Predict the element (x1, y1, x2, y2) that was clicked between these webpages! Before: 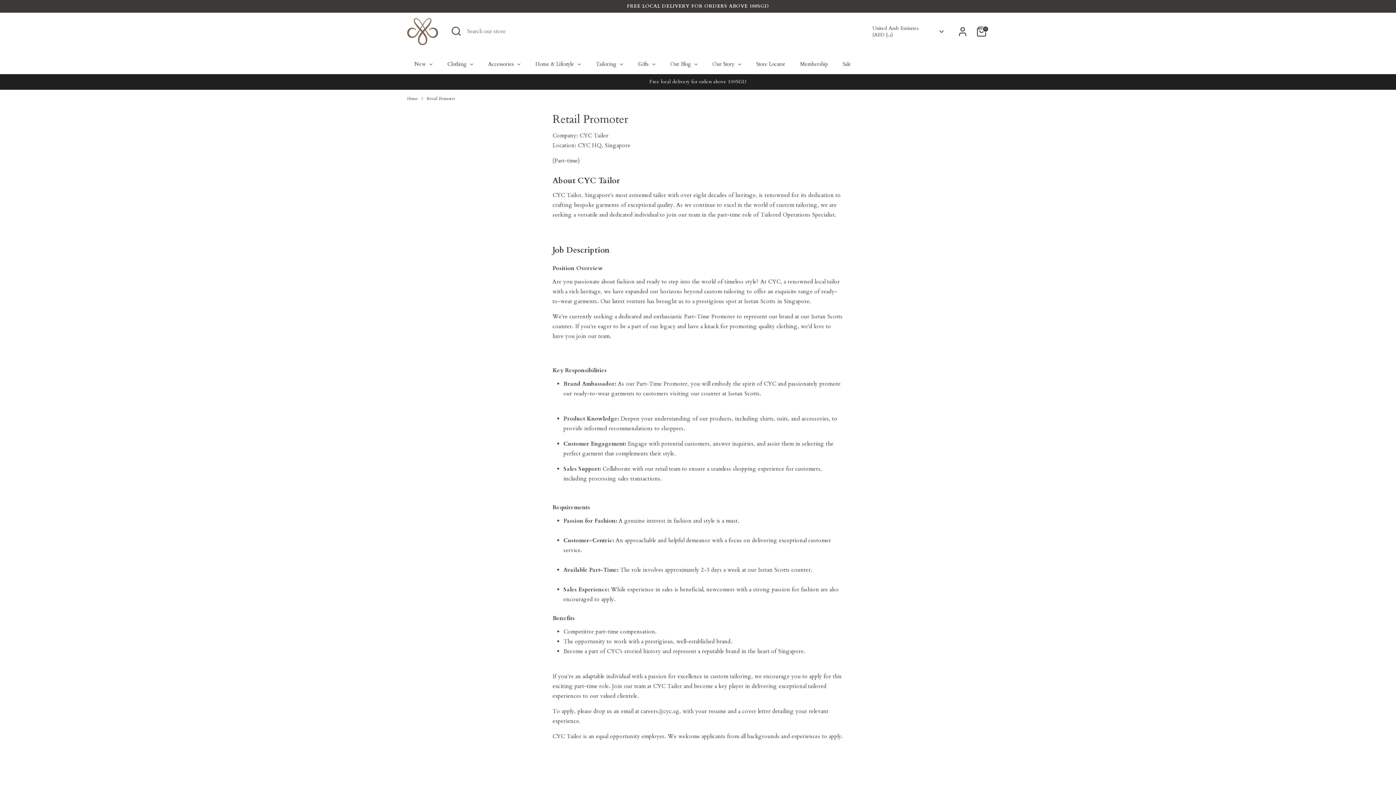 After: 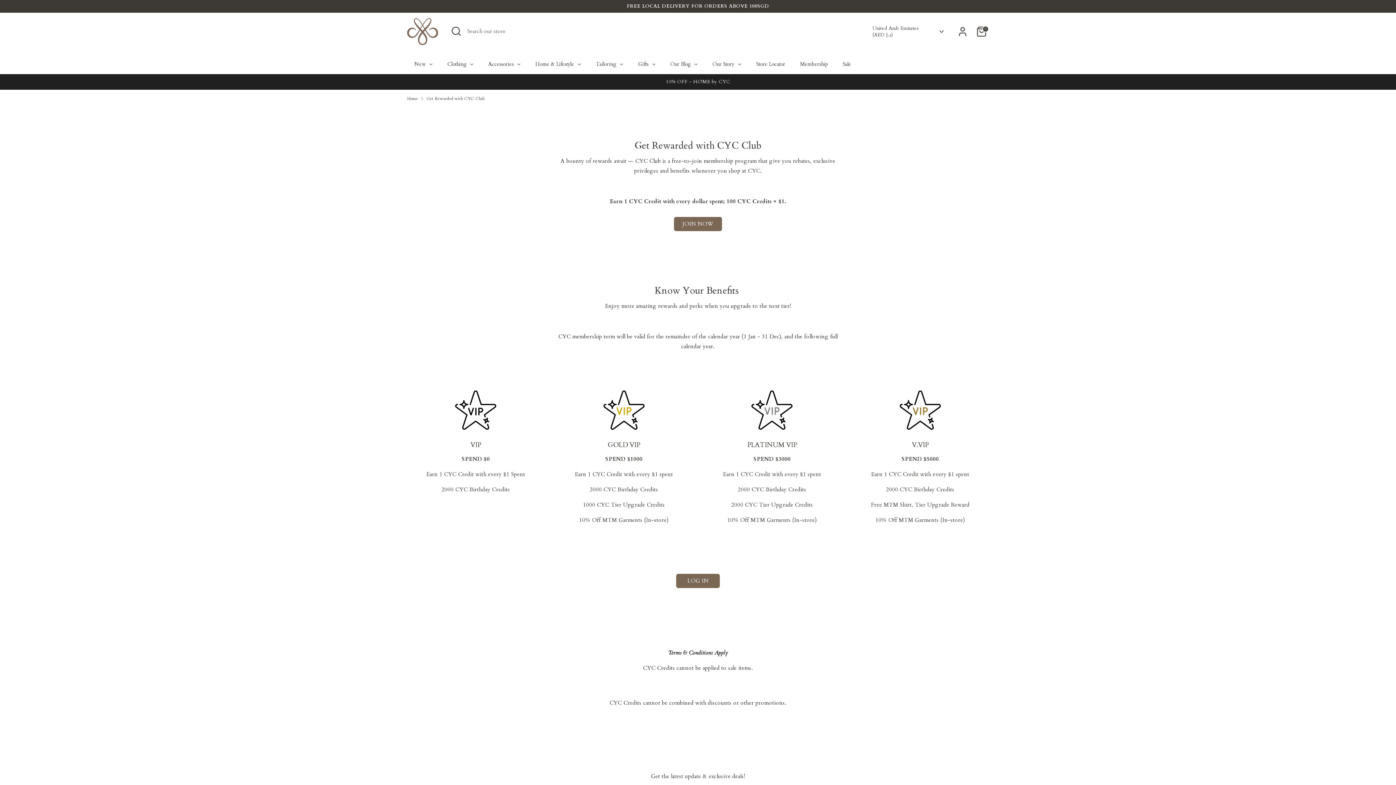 Action: label: Membership bbox: (793, 54, 835, 74)